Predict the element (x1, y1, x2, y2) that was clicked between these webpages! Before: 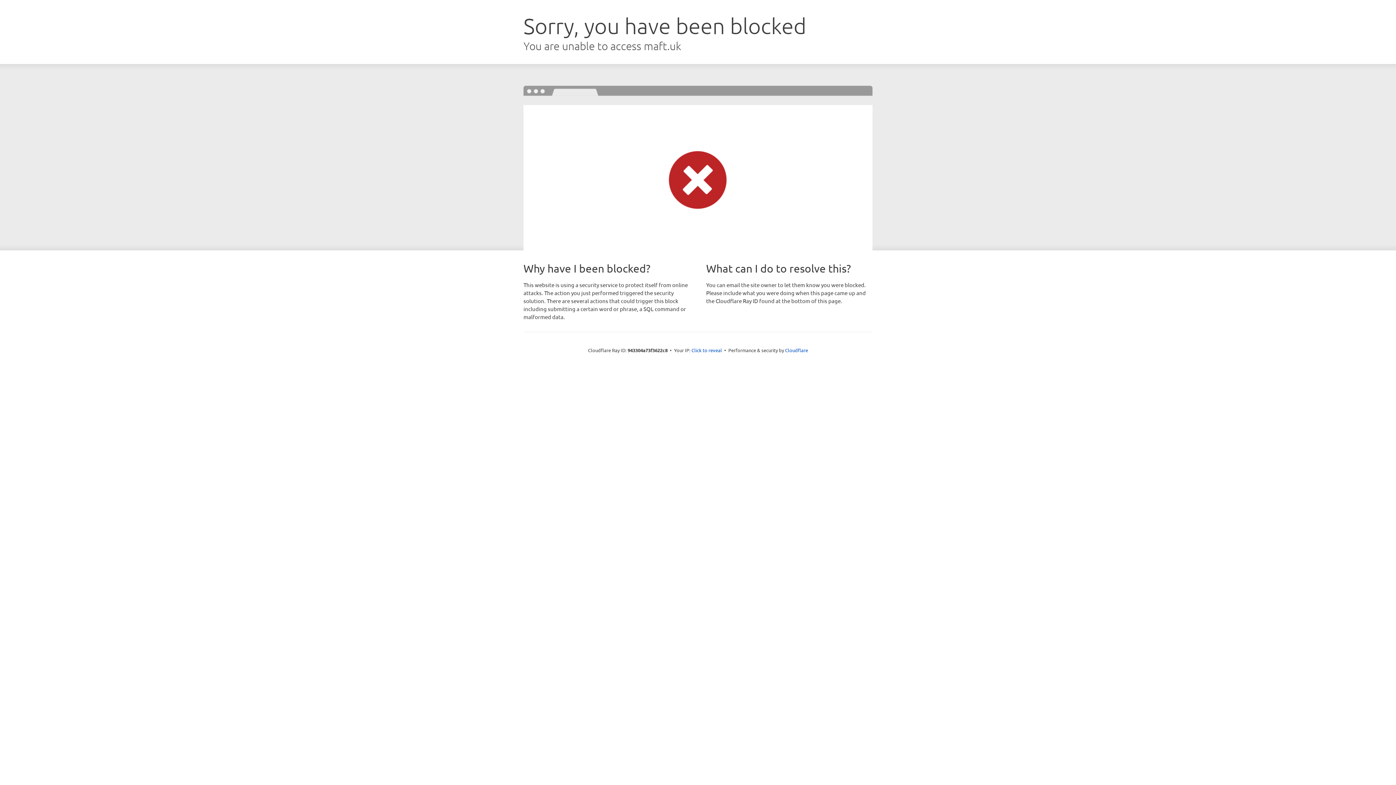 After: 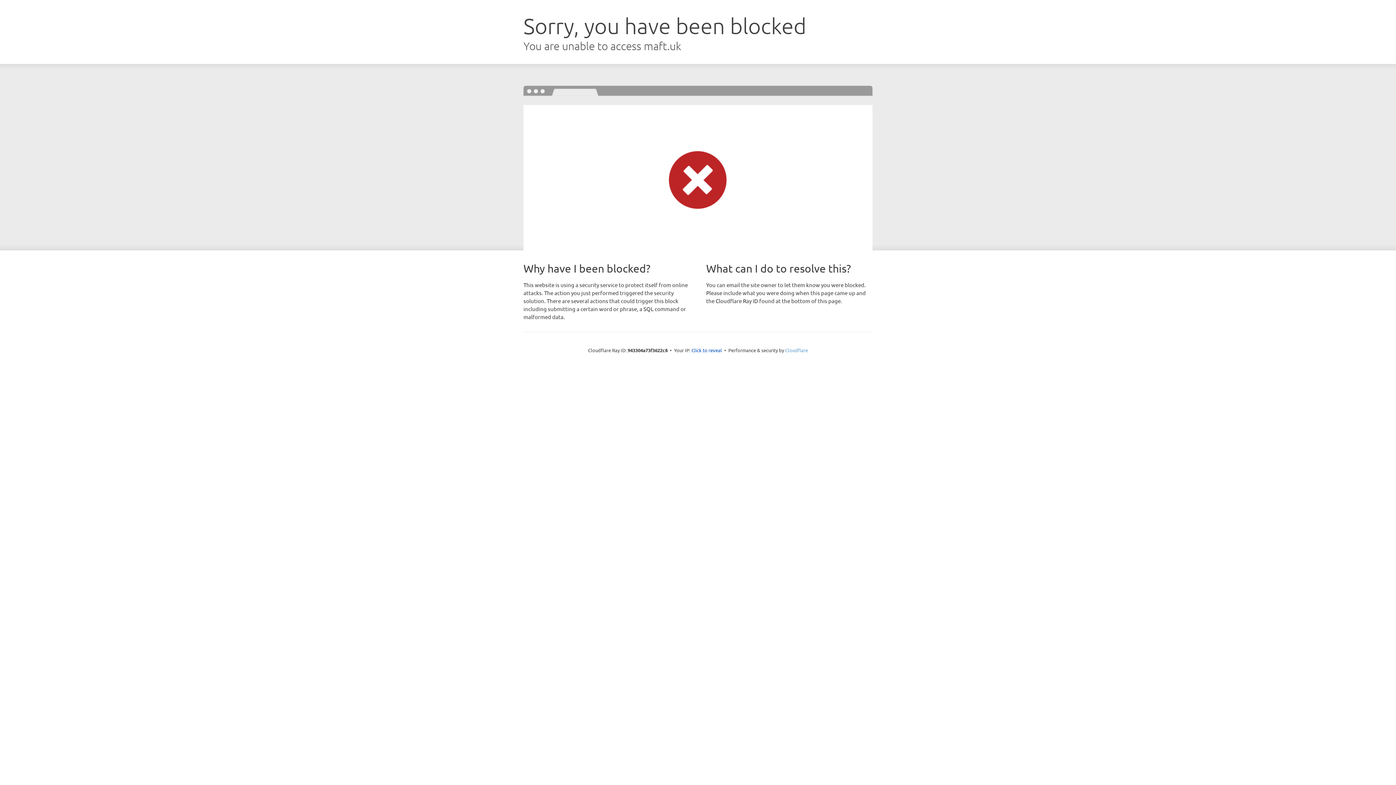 Action: label: Cloudflare bbox: (785, 347, 808, 353)